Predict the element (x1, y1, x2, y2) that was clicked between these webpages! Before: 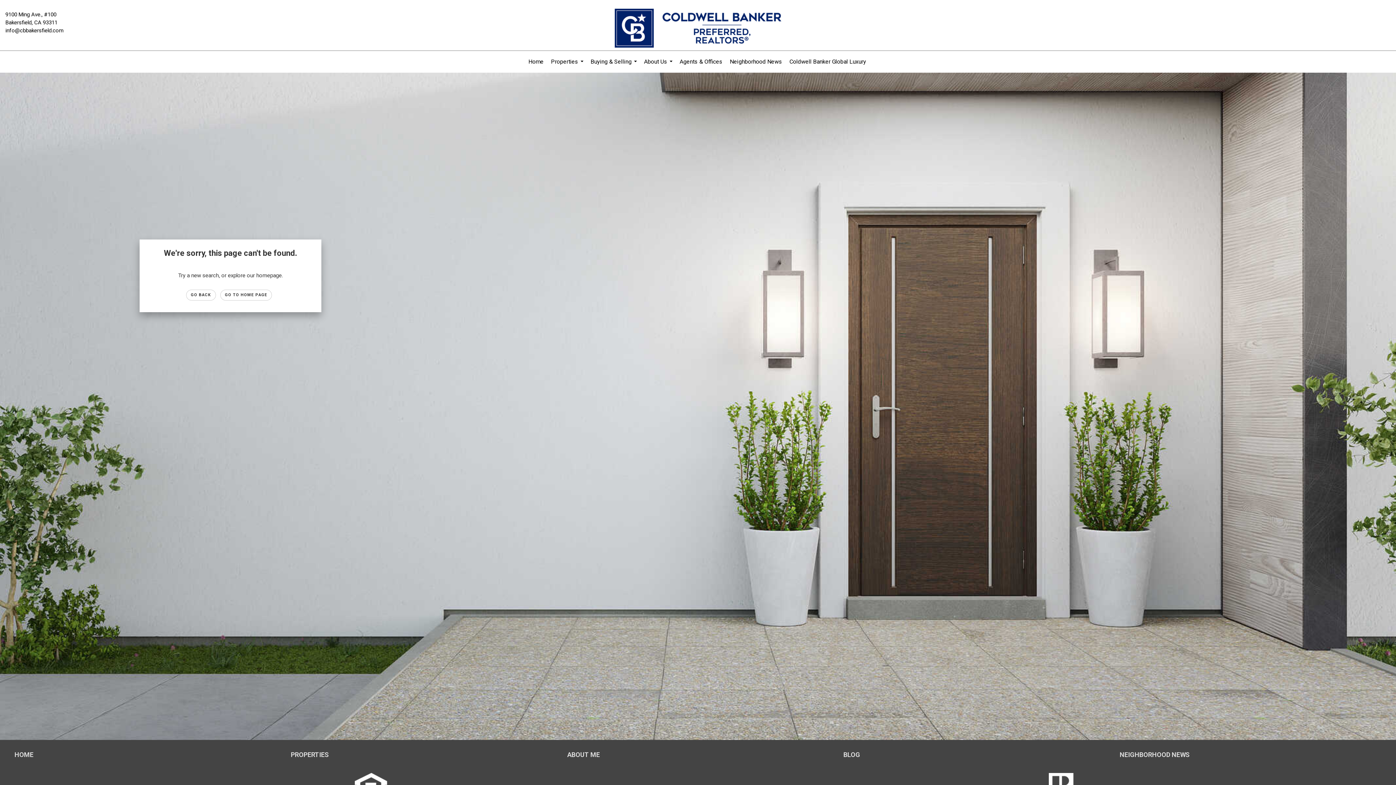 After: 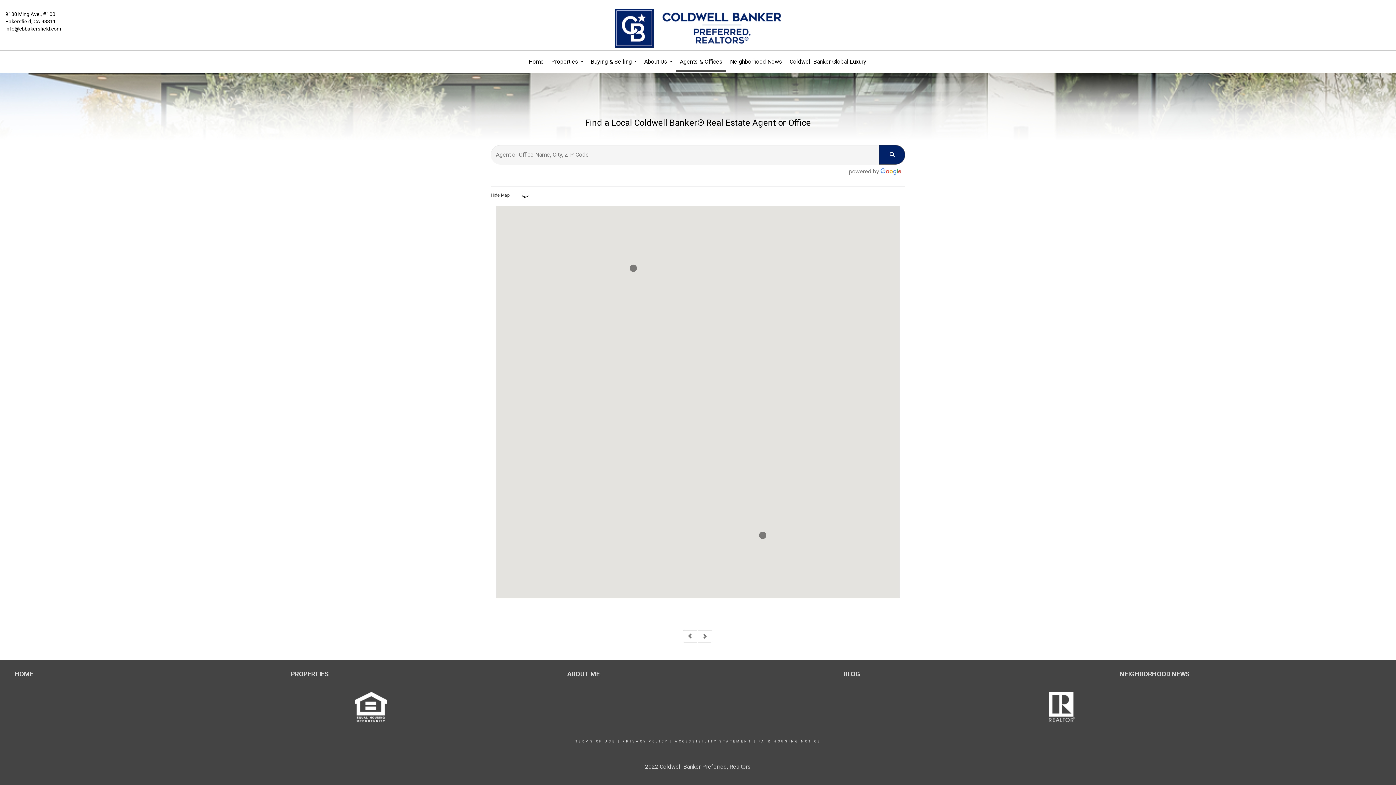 Action: label: Agents & Offices bbox: (676, 50, 726, 72)